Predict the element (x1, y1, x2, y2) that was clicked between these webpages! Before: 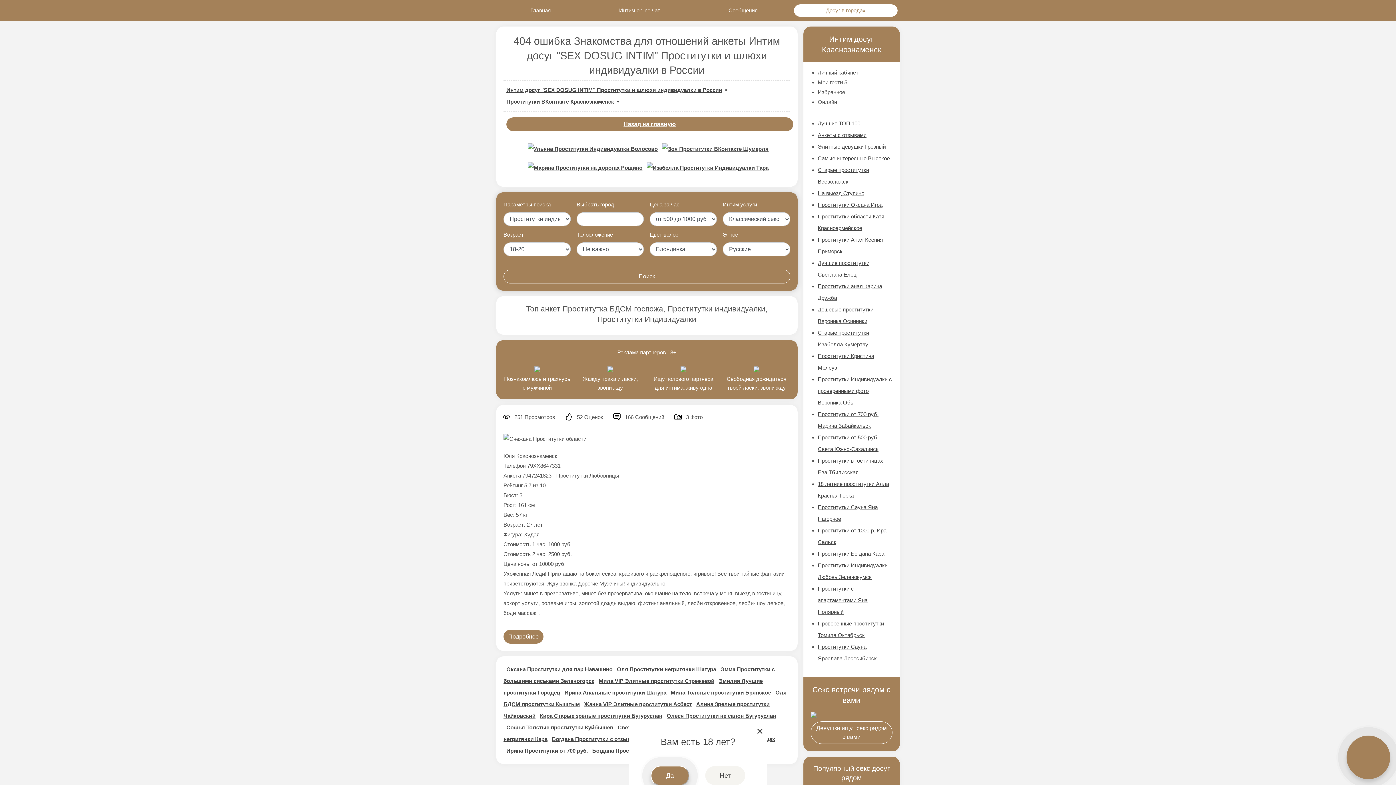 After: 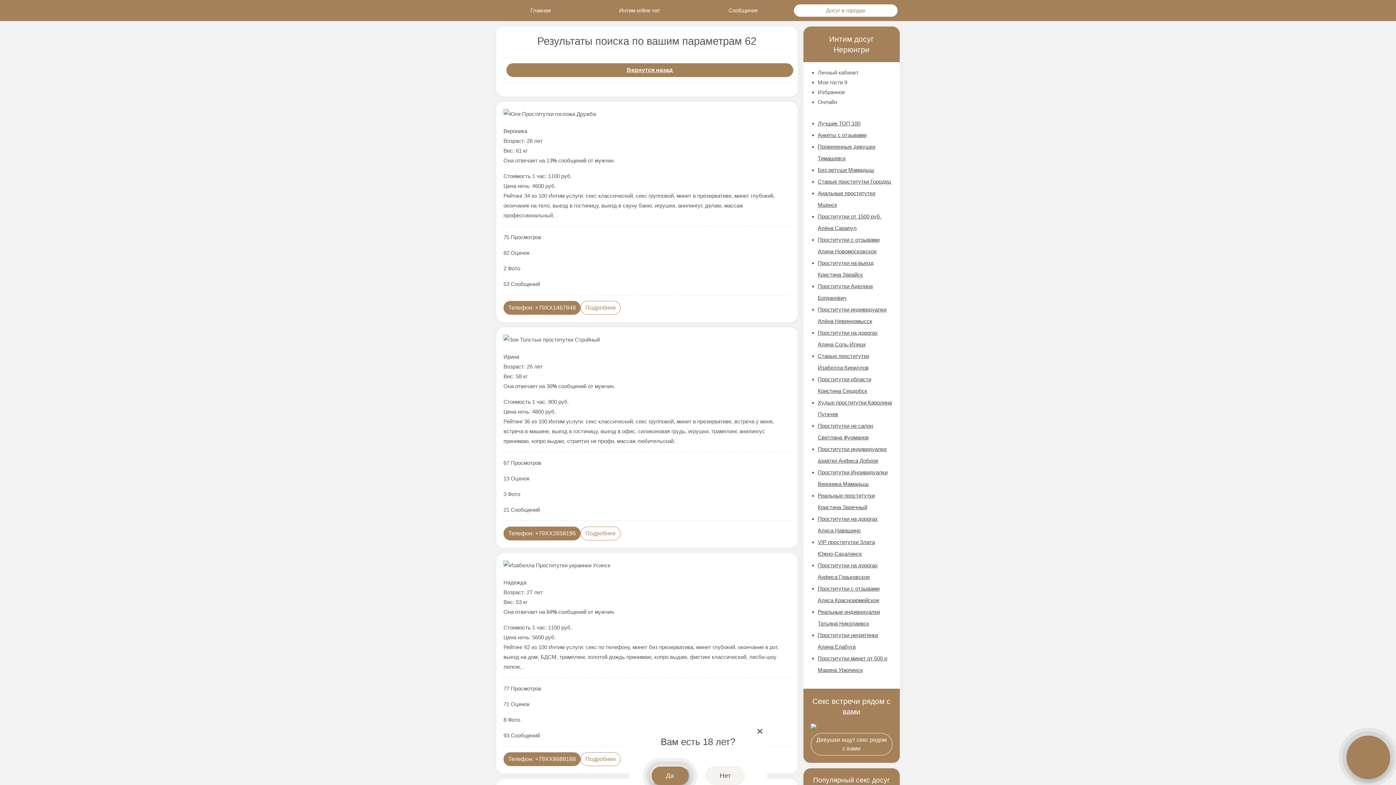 Action: bbox: (503, 269, 790, 283) label: Поиск